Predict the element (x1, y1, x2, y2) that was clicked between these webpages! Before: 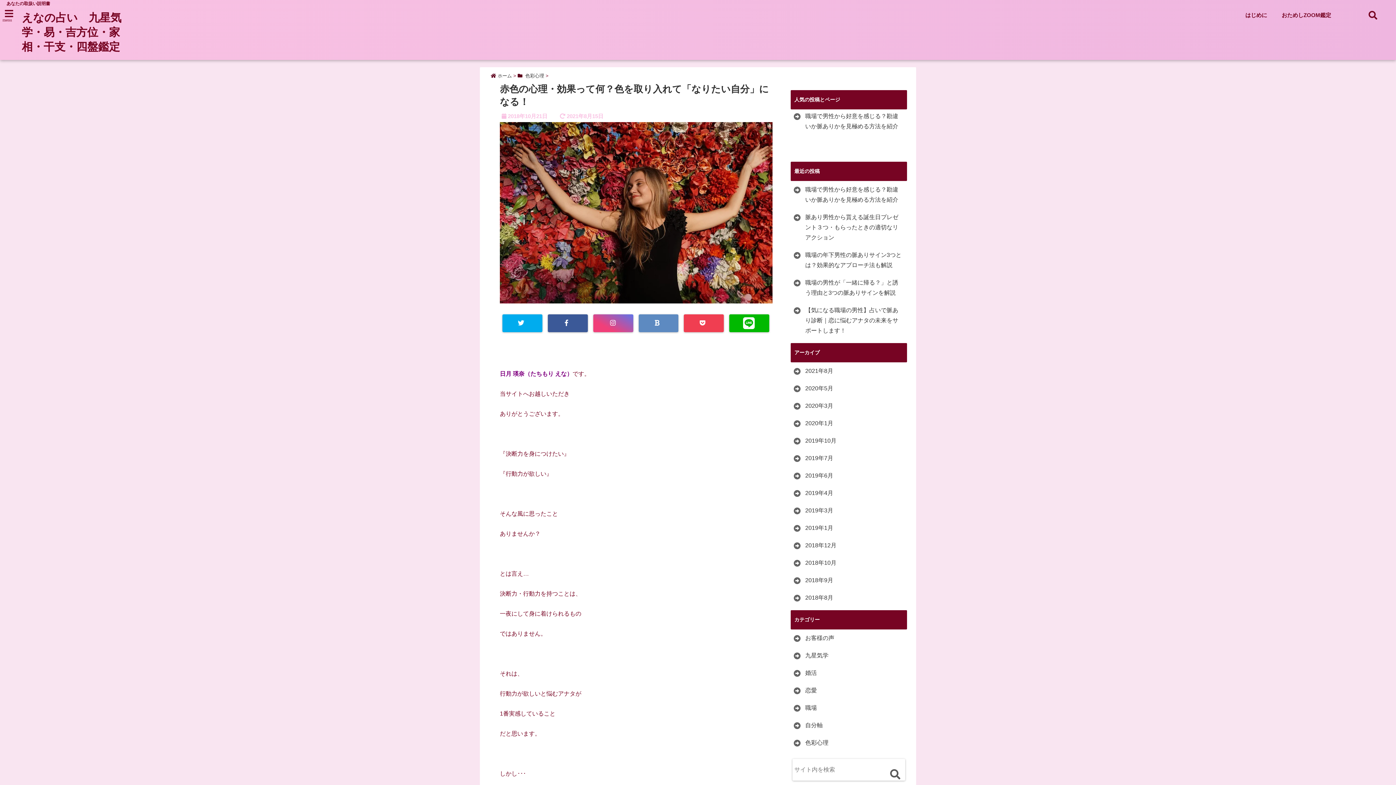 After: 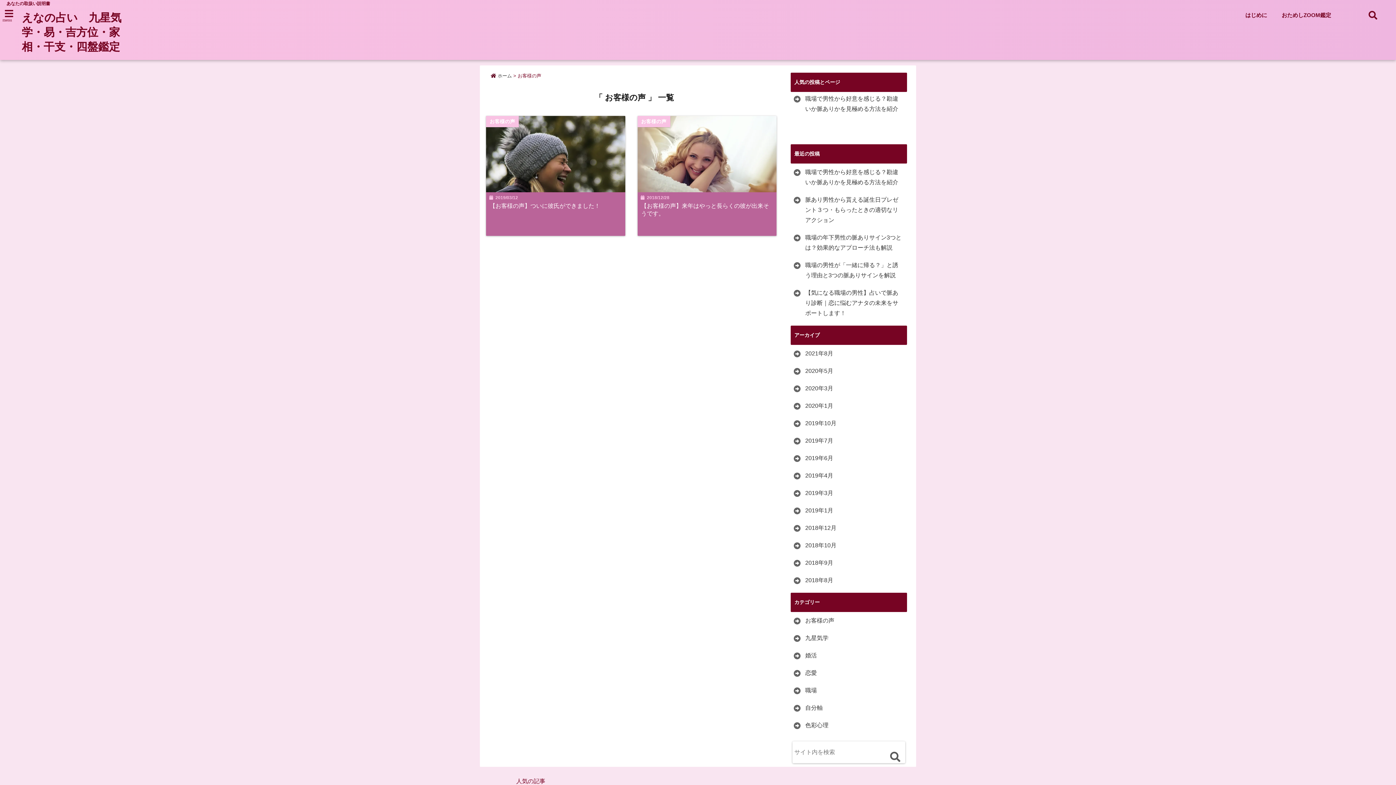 Action: label: お客様の声 bbox: (792, 633, 836, 643)